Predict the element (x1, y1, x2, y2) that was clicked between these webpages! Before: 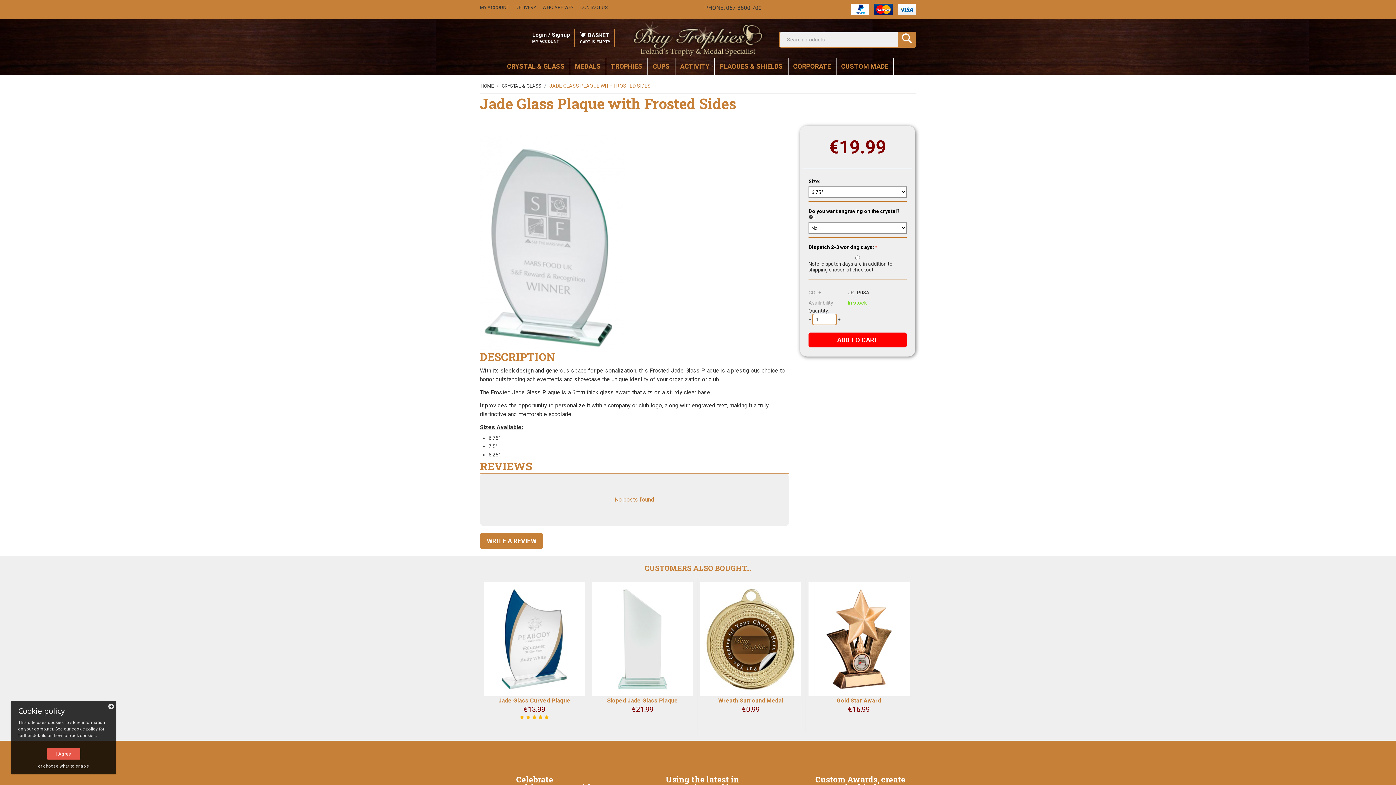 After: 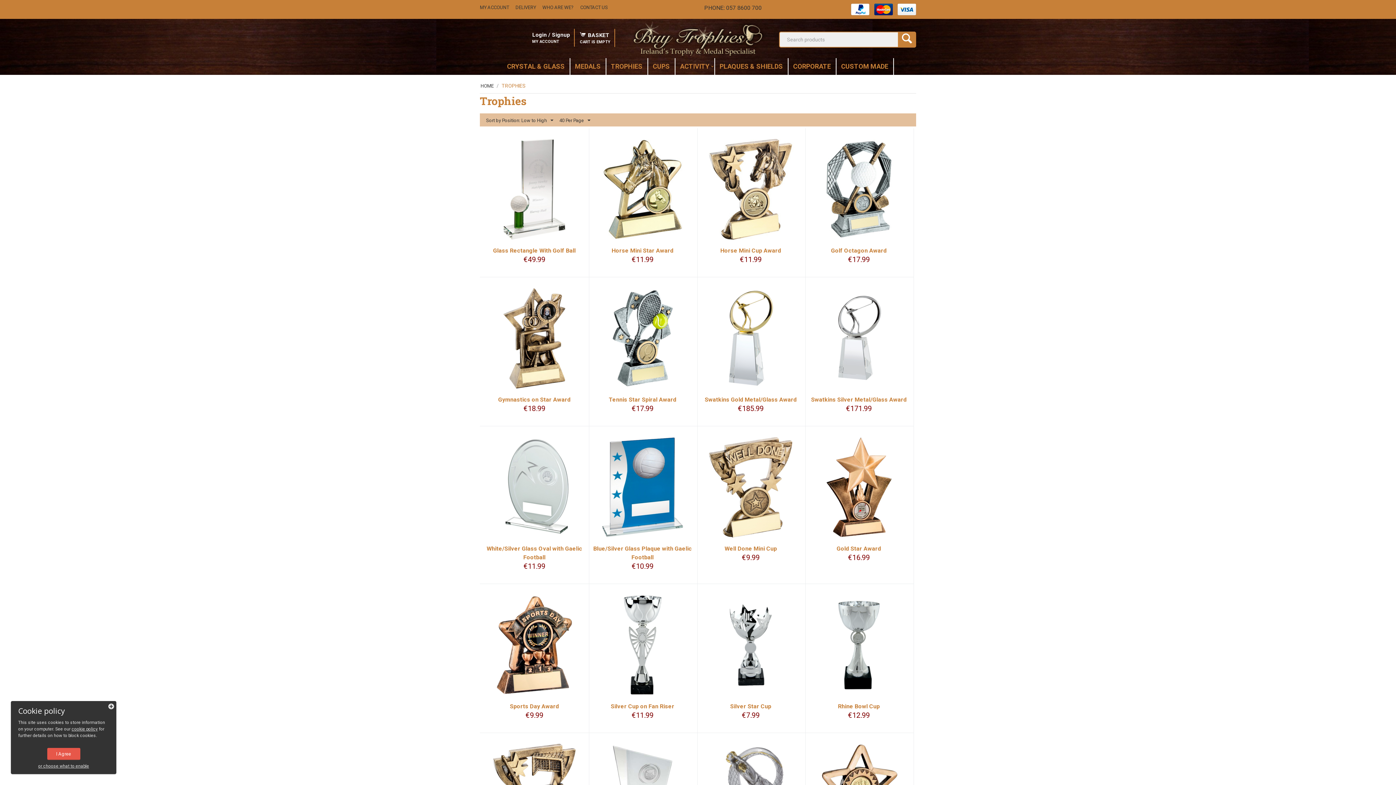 Action: bbox: (606, 58, 648, 74) label: TROPHIES